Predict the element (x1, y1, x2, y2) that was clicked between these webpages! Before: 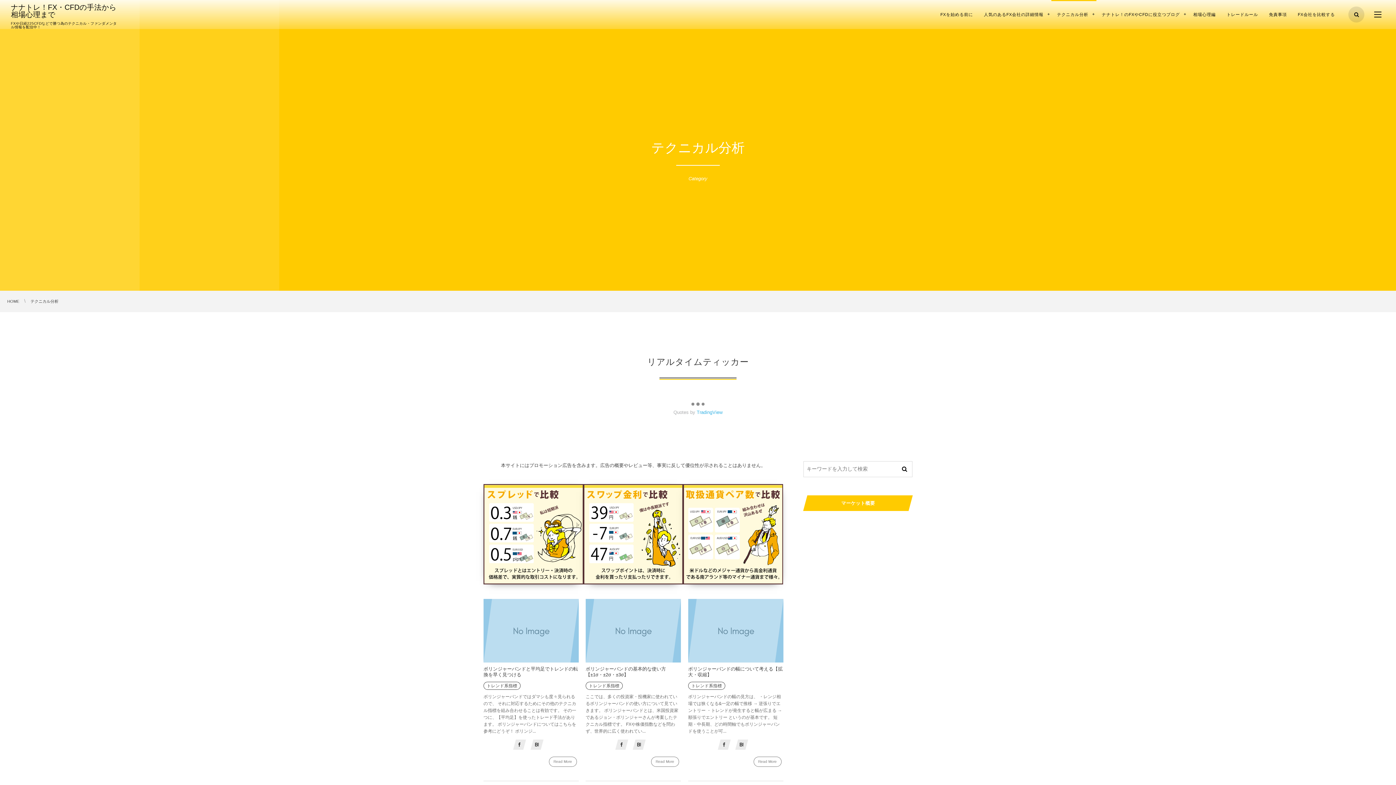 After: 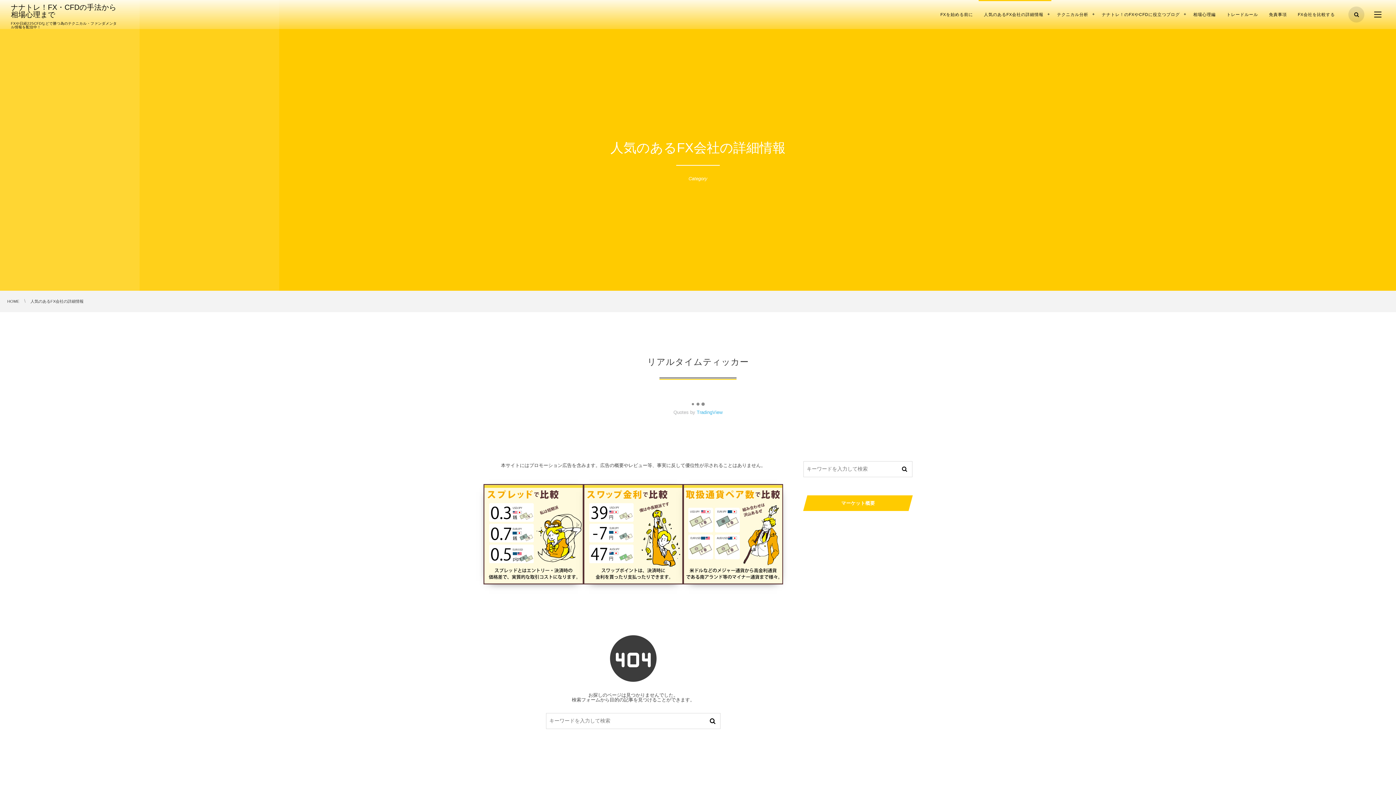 Action: bbox: (978, 0, 1051, 29) label: 人気のあるFX会社の詳細情報